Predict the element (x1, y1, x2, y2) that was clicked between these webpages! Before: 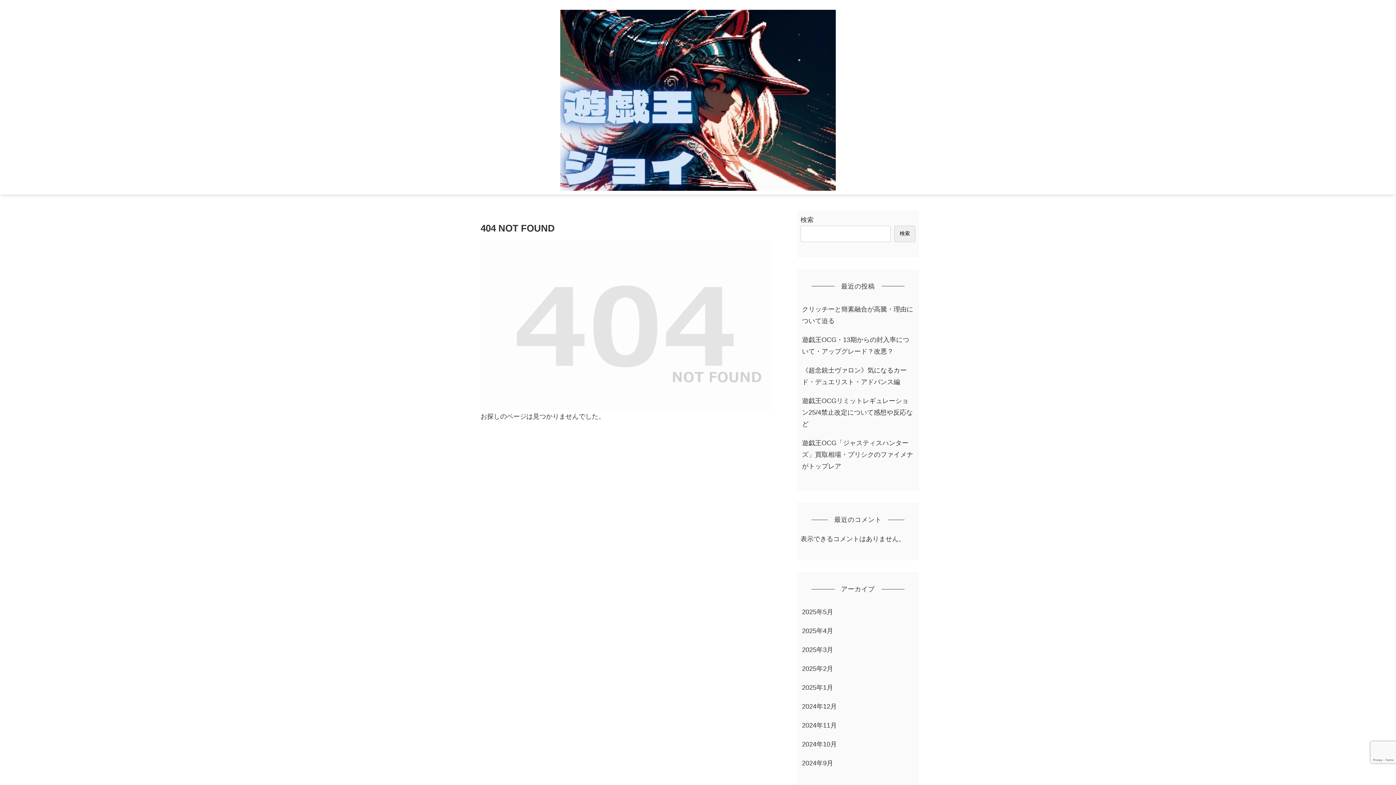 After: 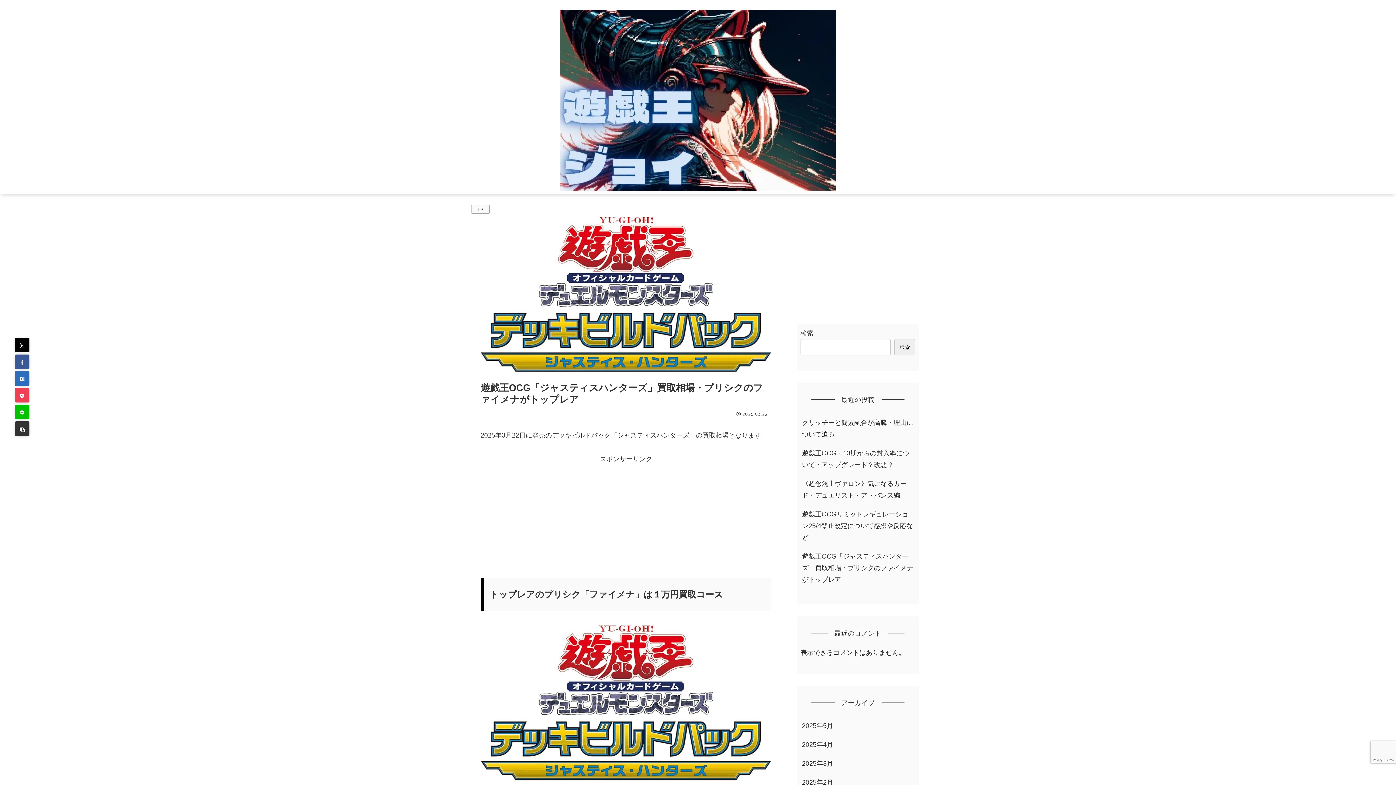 Action: label: 遊戯王OCG「ジャスティスハンターズ」買取相場・プリシクのファイメナがトップレア bbox: (800, 433, 915, 475)